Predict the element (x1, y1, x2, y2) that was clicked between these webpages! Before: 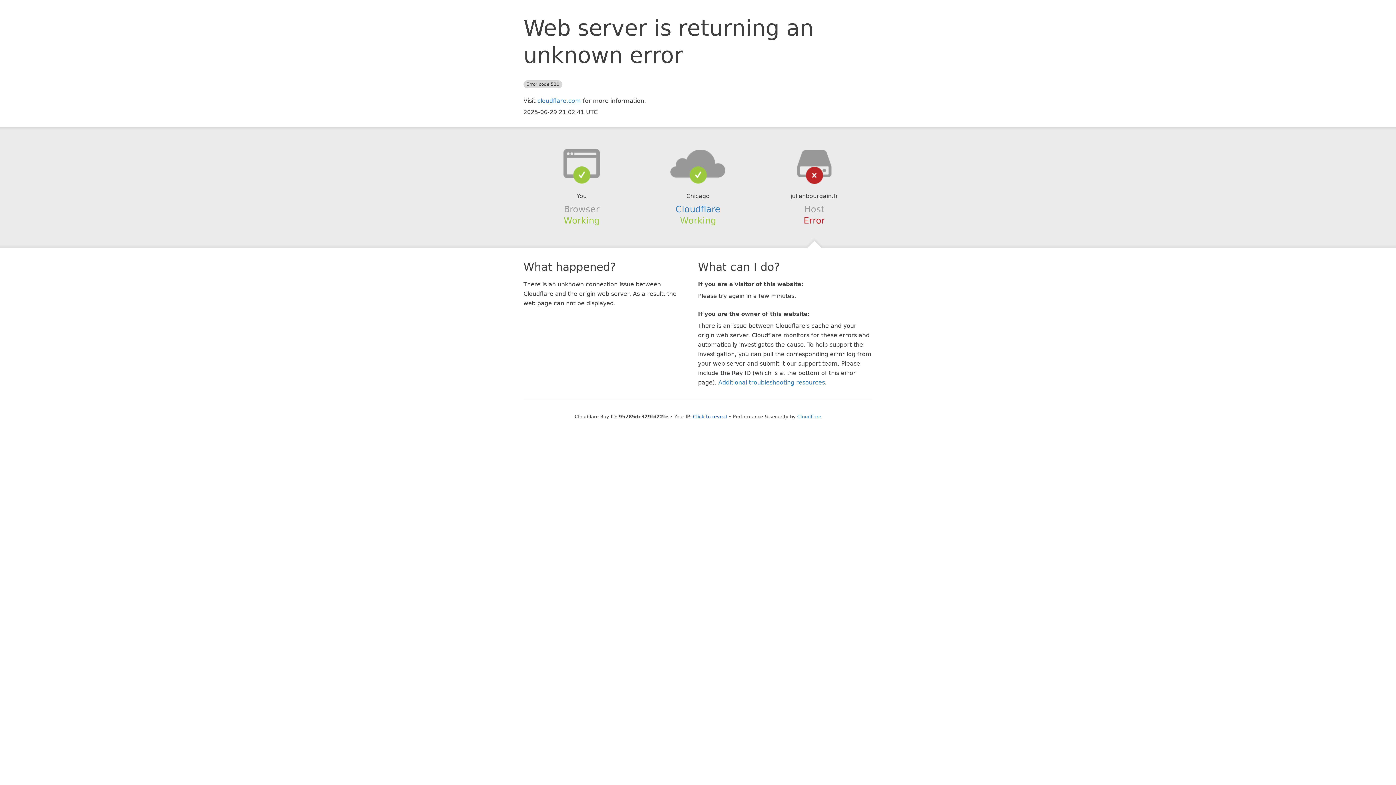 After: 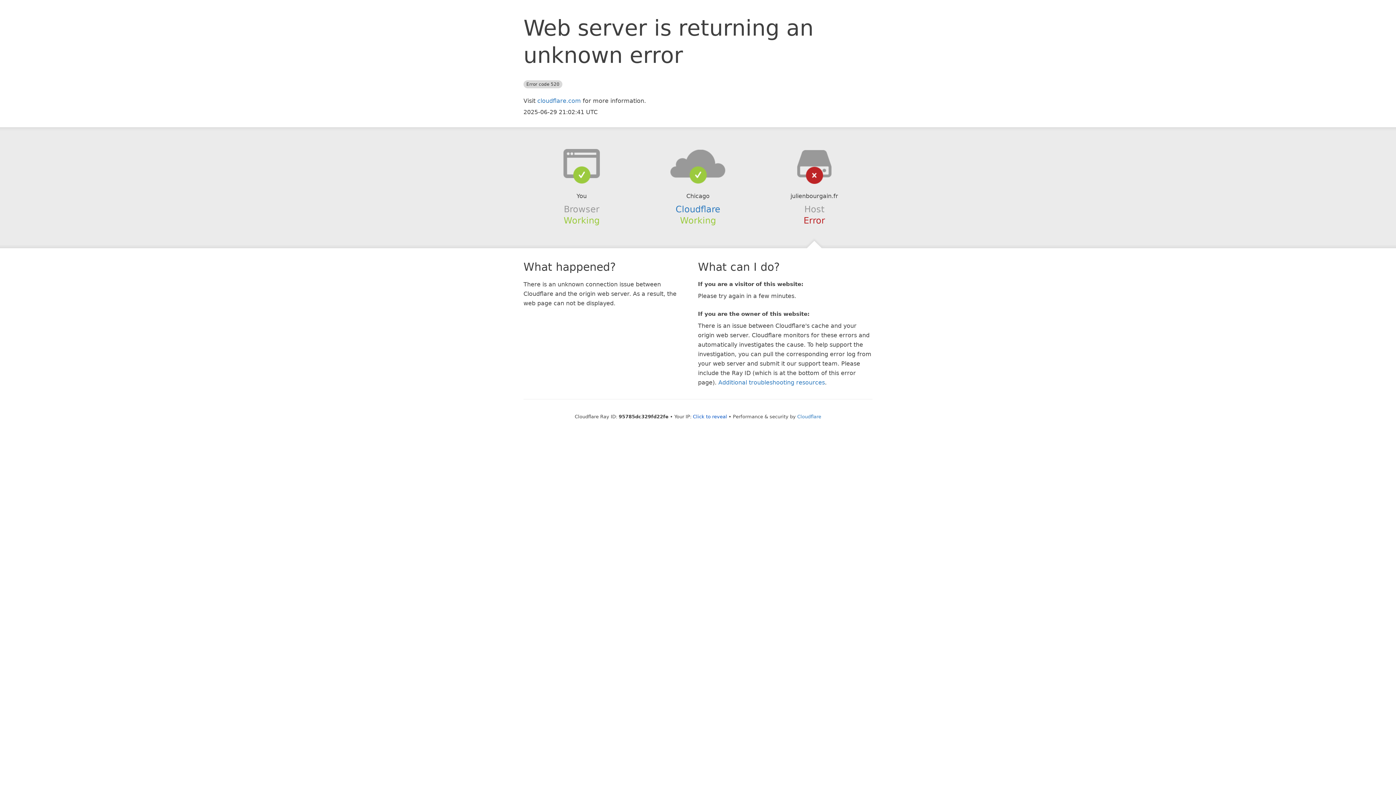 Action: bbox: (639, 148, 756, 178)